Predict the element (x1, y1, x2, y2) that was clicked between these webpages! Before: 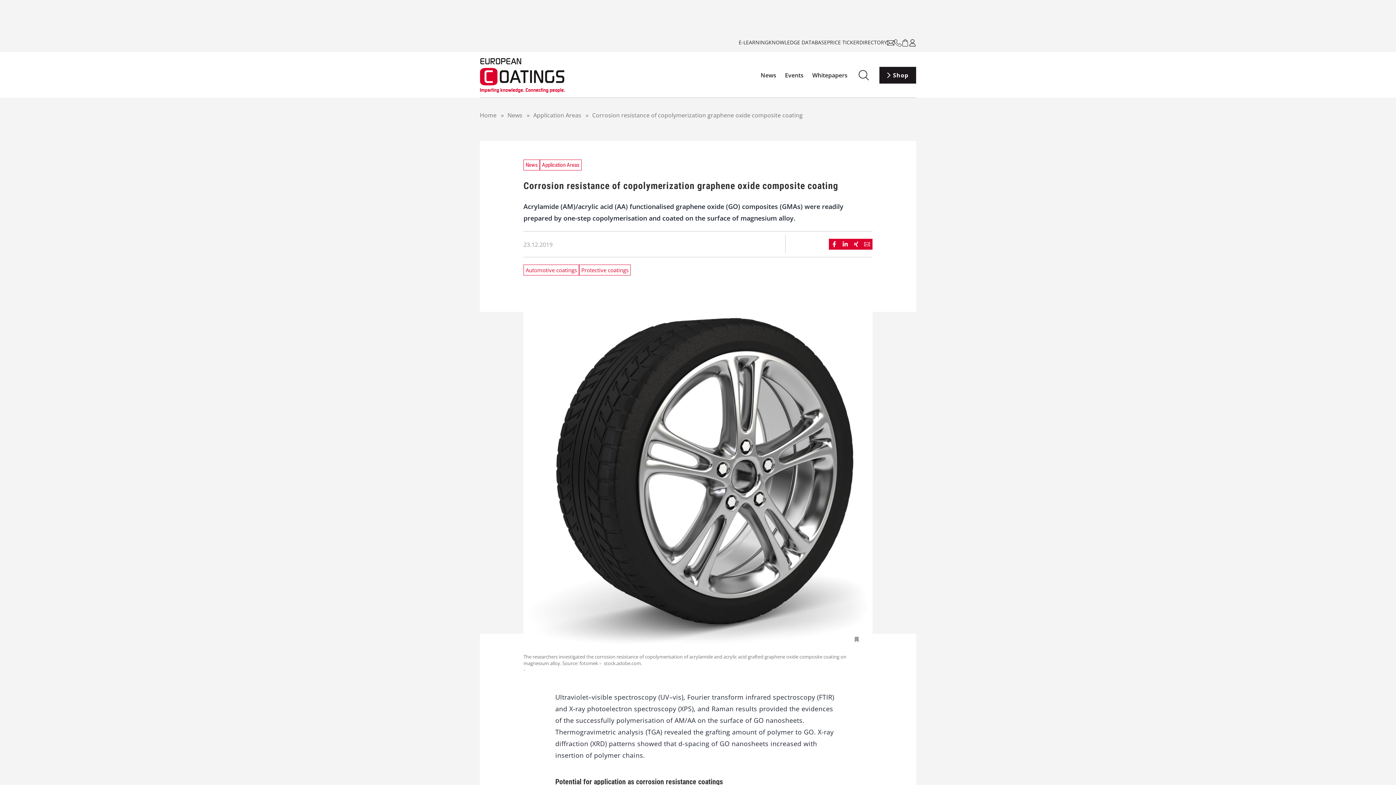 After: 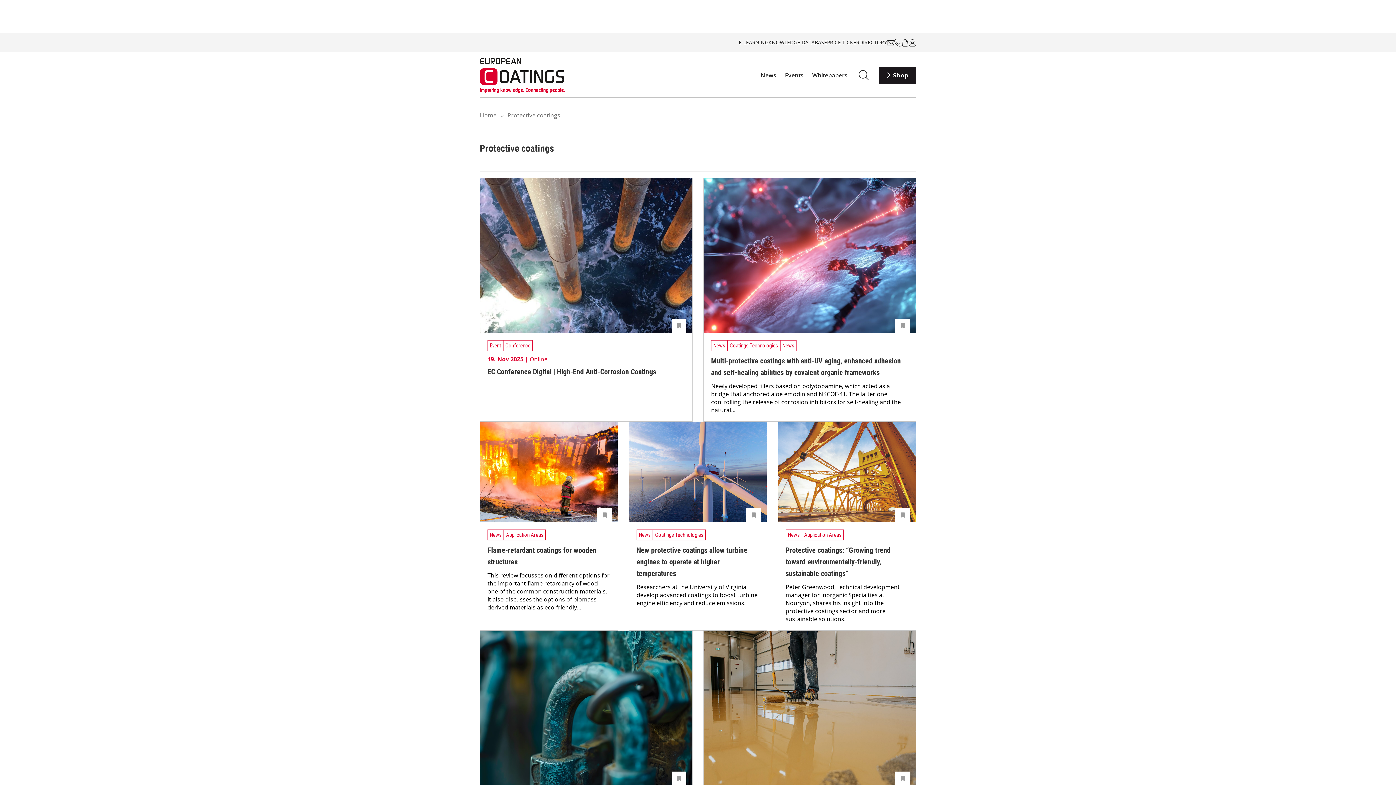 Action: bbox: (579, 264, 630, 275) label: Protective coatings